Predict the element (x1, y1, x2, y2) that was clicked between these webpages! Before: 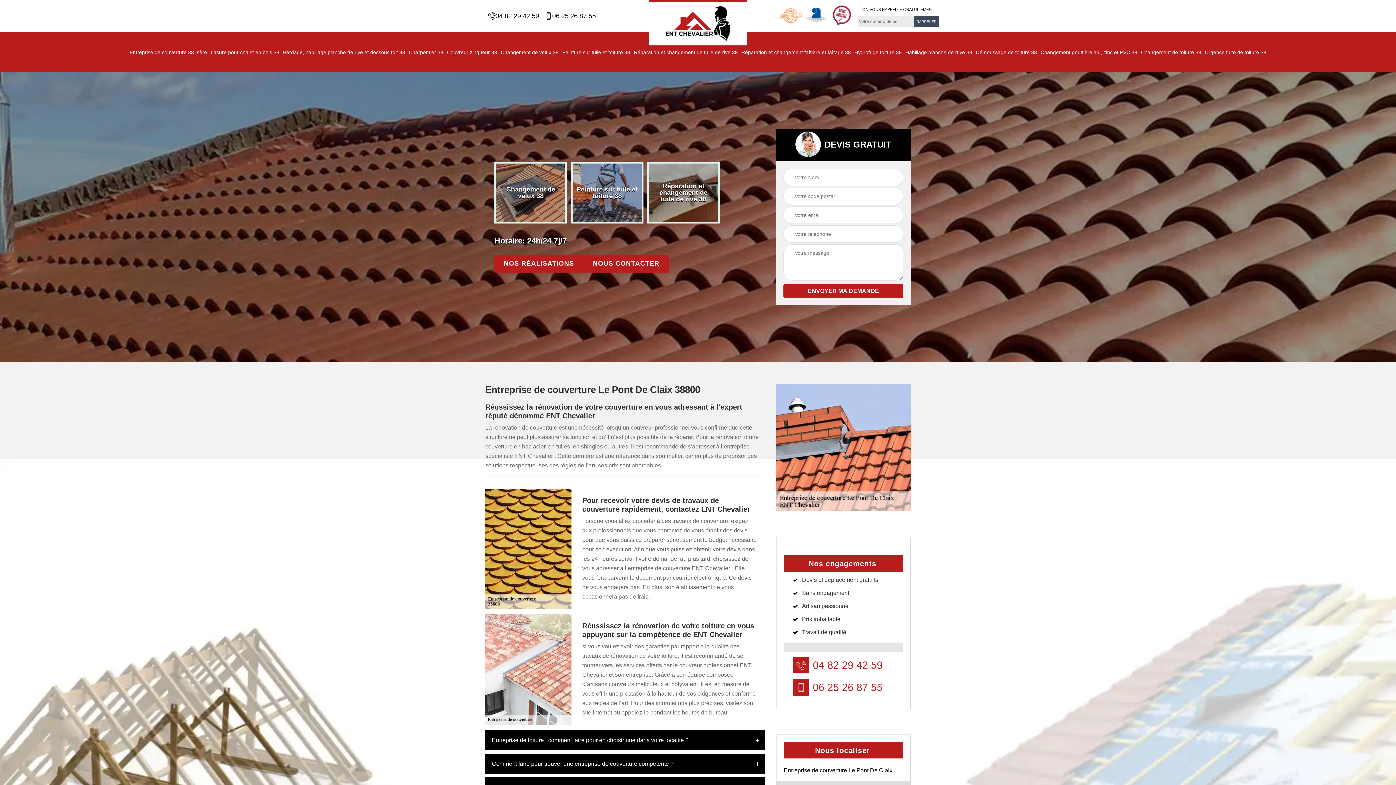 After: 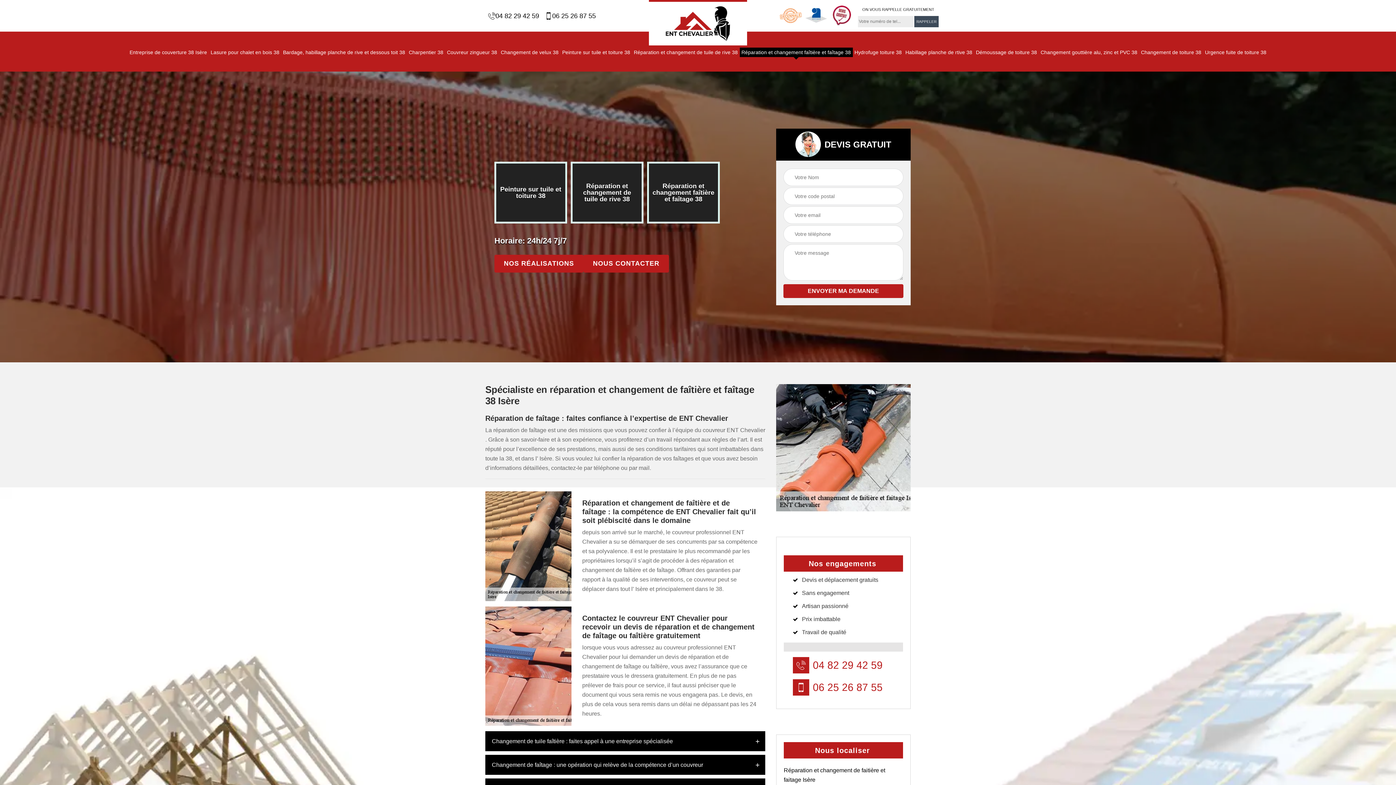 Action: label: Réparation et changement faîtière et faîtage 38 bbox: (741, 49, 851, 55)